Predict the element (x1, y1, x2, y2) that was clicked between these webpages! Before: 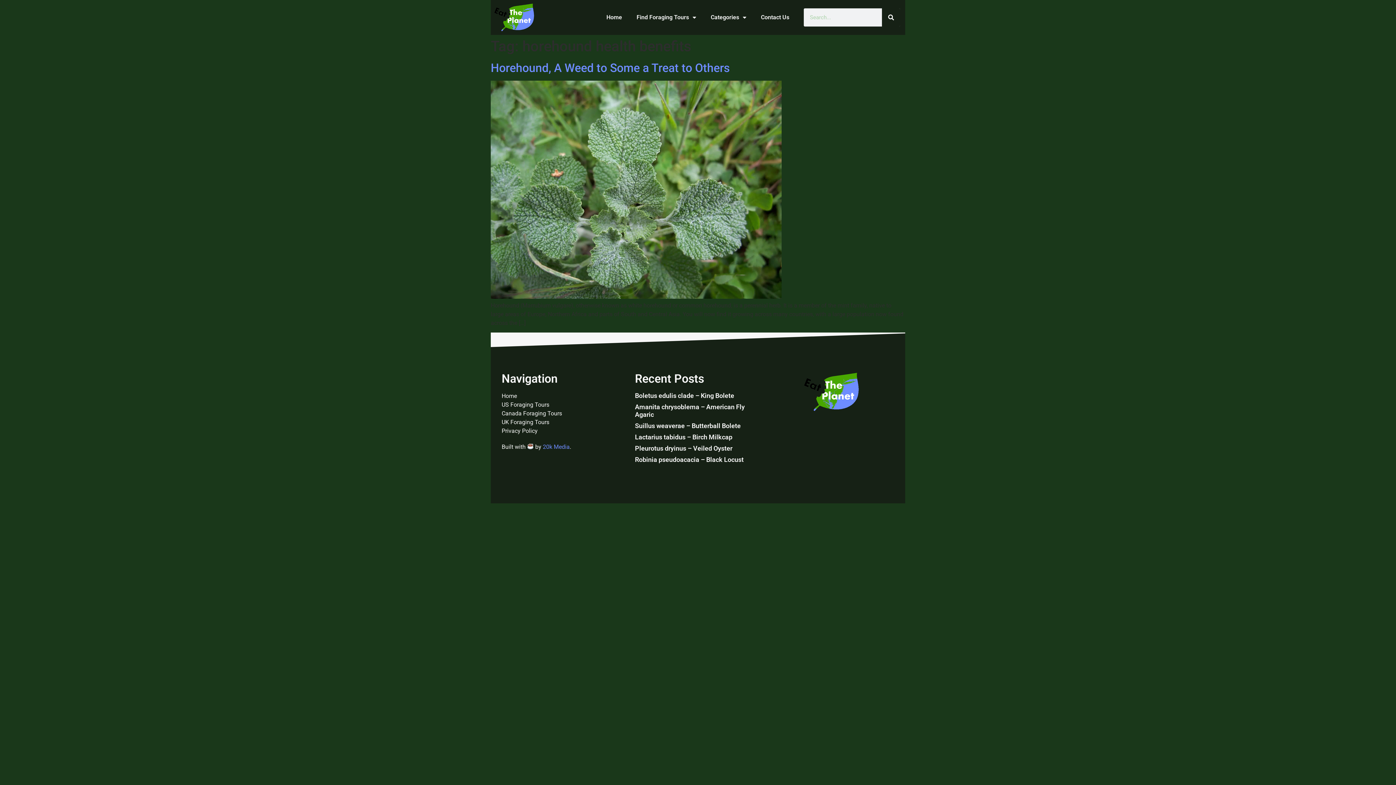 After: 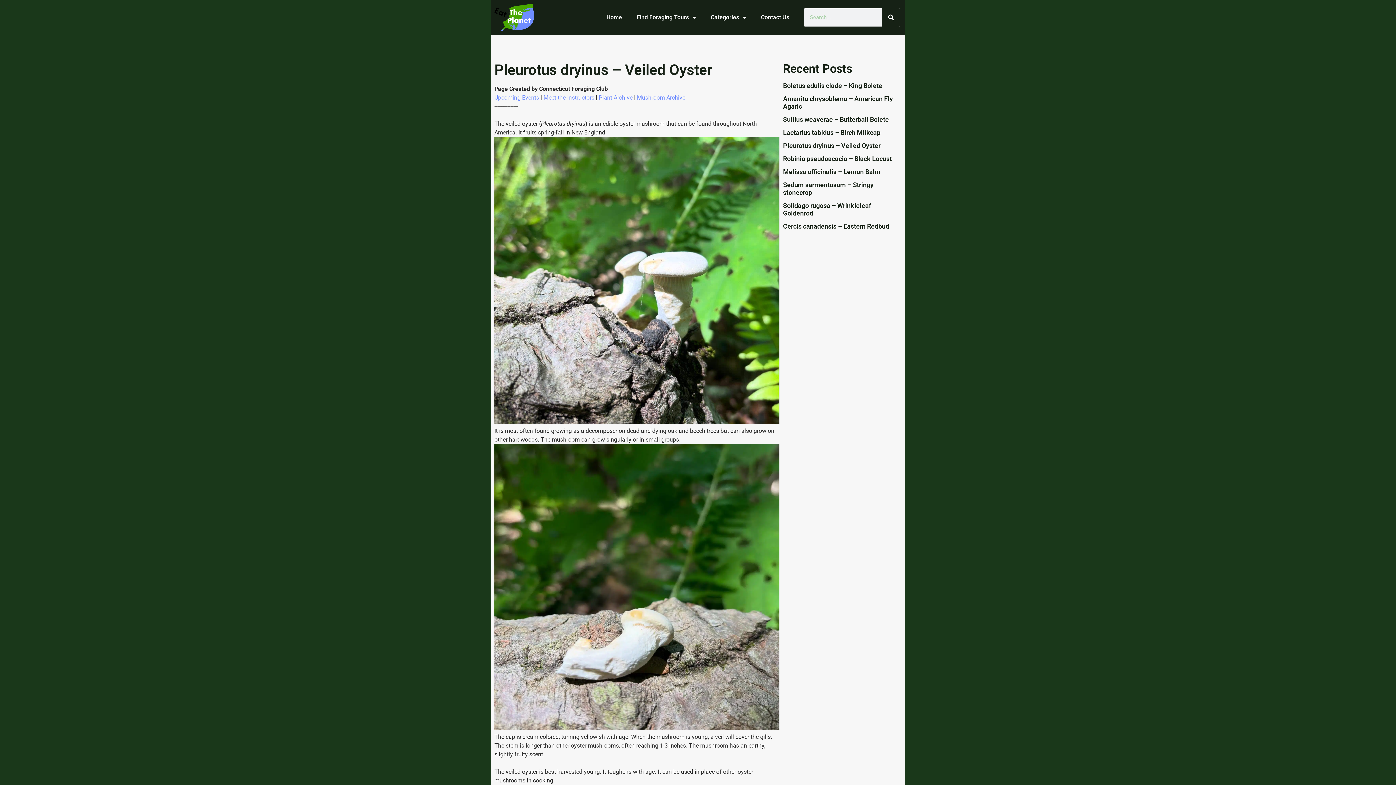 Action: bbox: (635, 444, 732, 452) label: Pleurotus dryinus – Veiled Oyster